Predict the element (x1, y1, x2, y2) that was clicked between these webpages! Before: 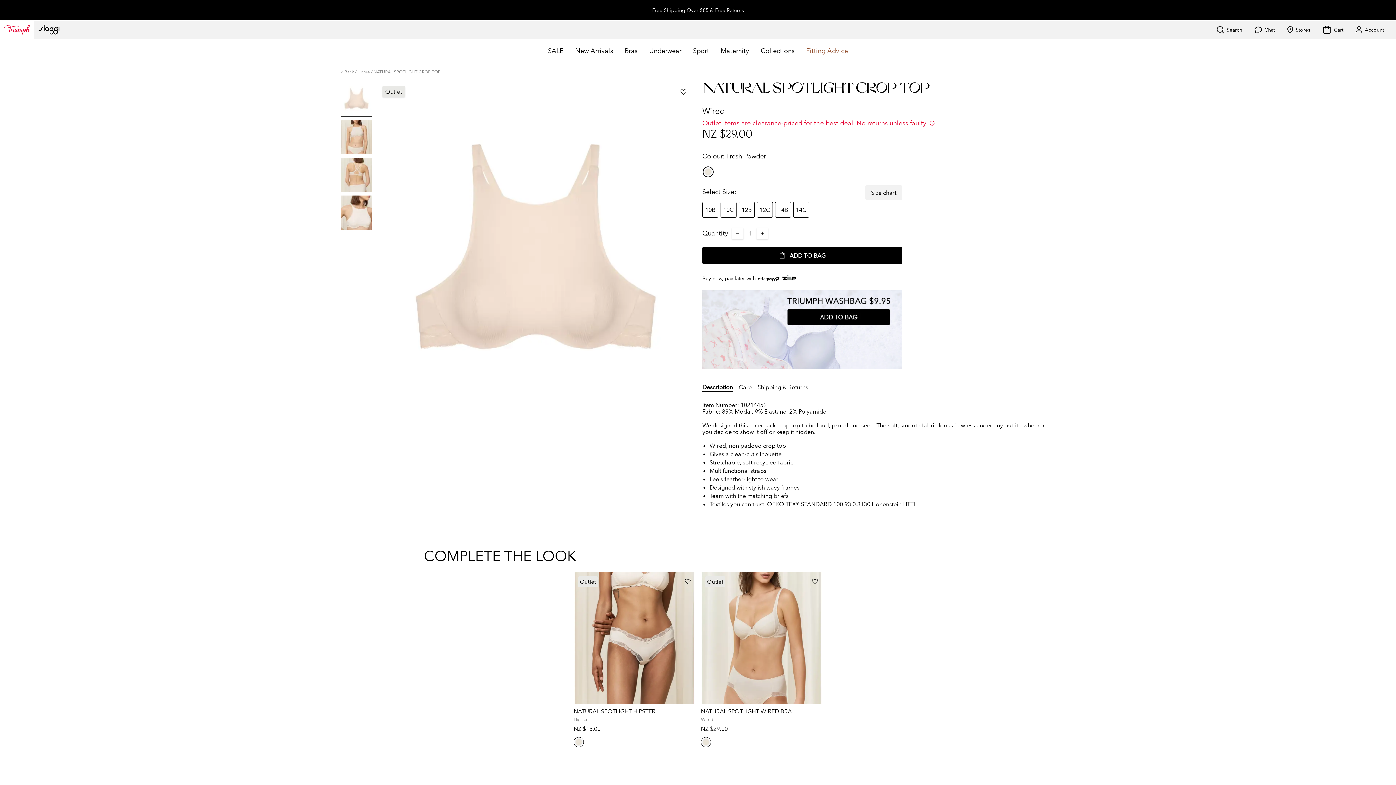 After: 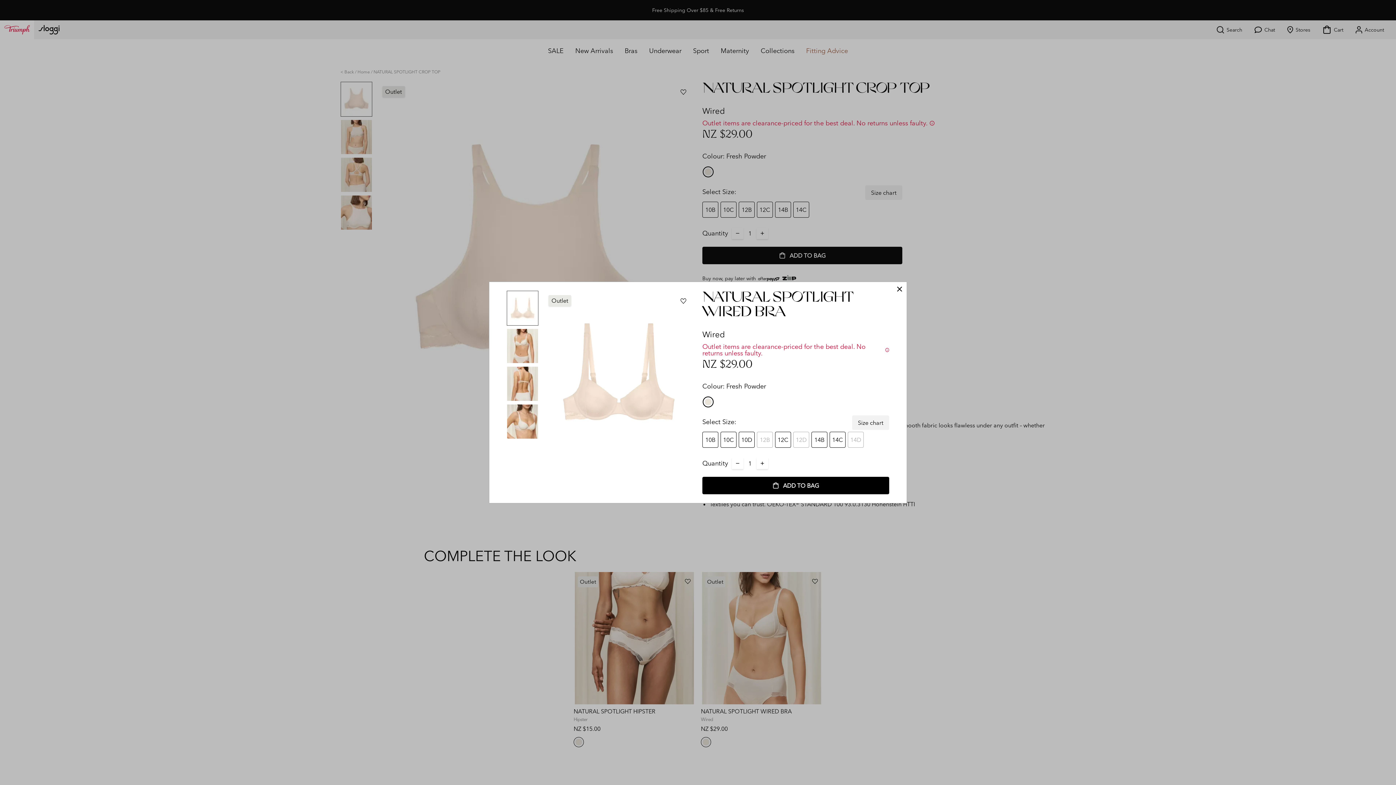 Action: bbox: (806, 699, 818, 711)